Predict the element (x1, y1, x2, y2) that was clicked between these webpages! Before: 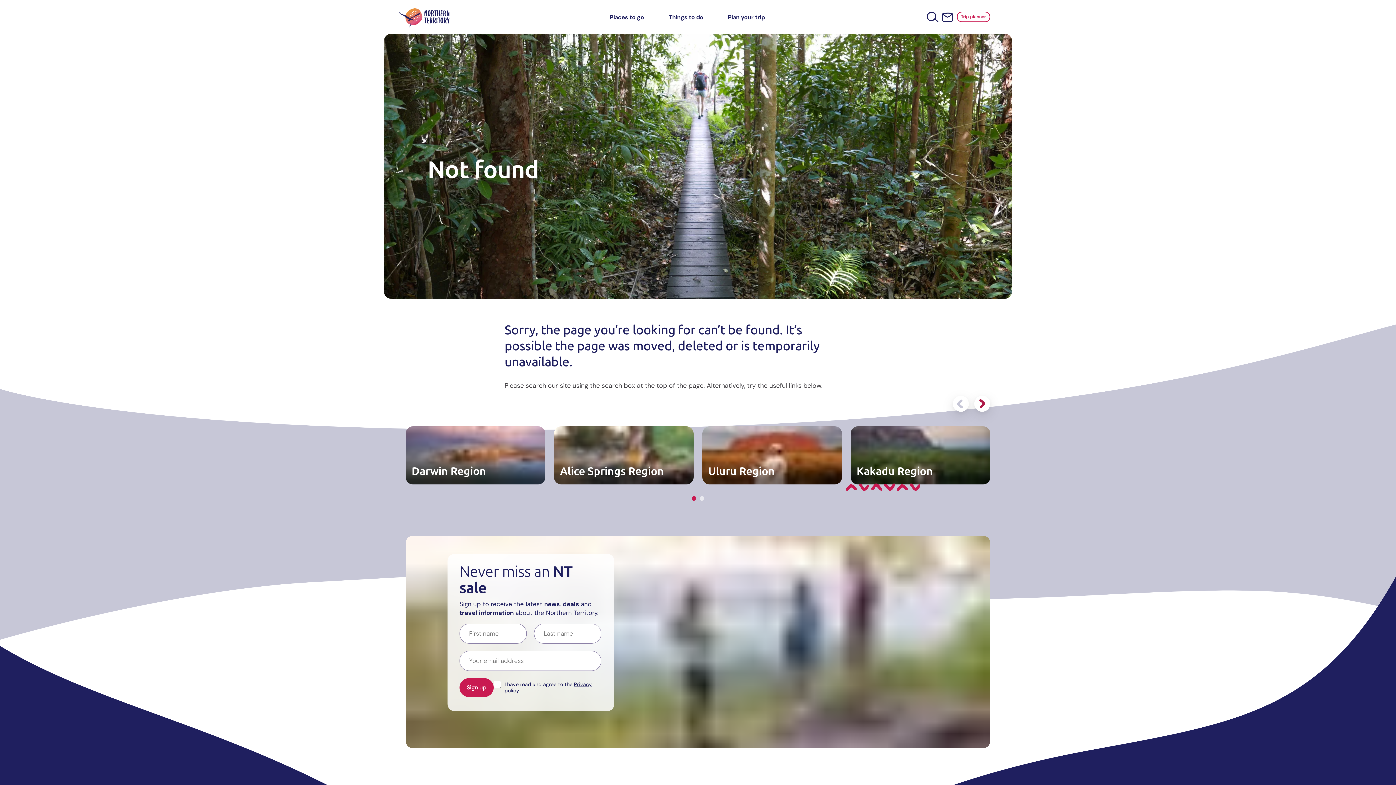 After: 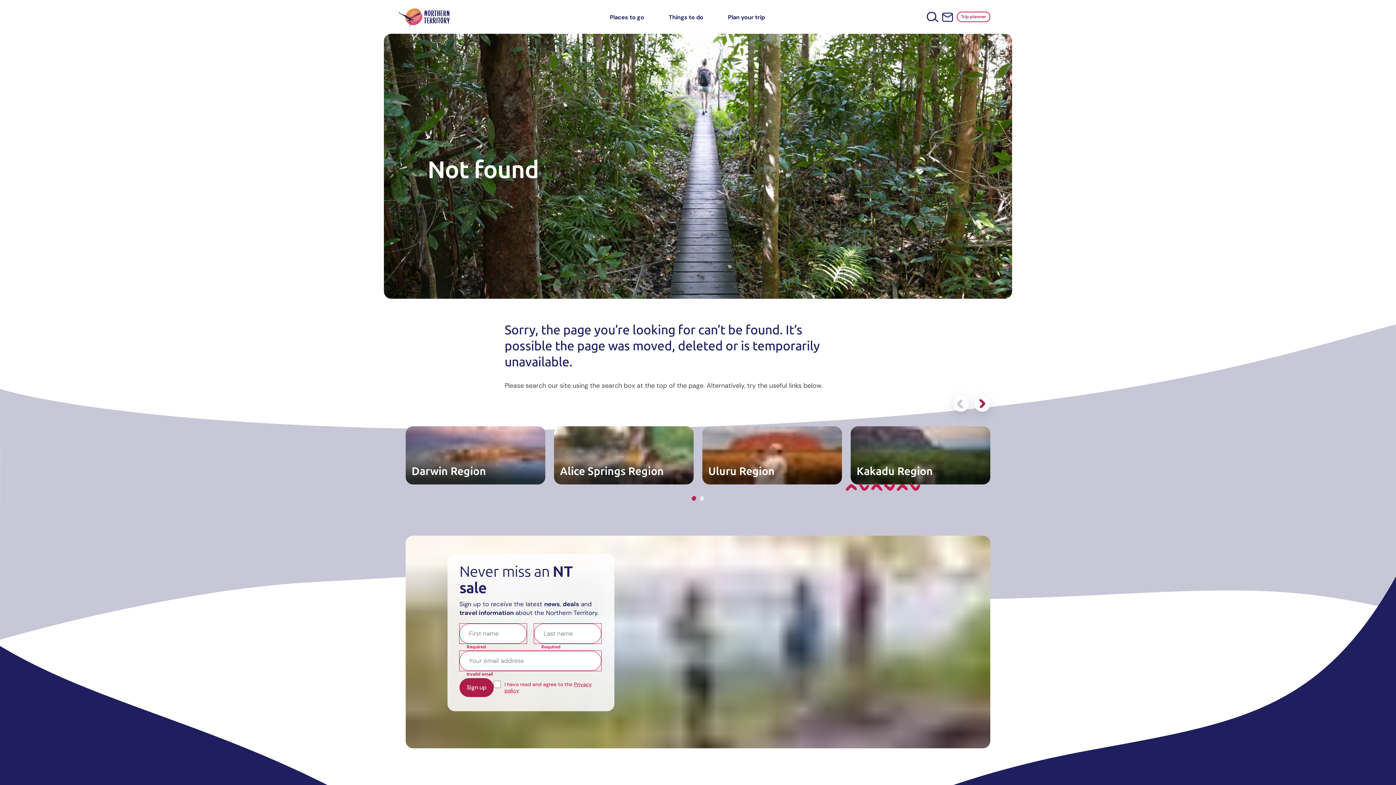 Action: bbox: (459, 678, 493, 697) label: Sign up